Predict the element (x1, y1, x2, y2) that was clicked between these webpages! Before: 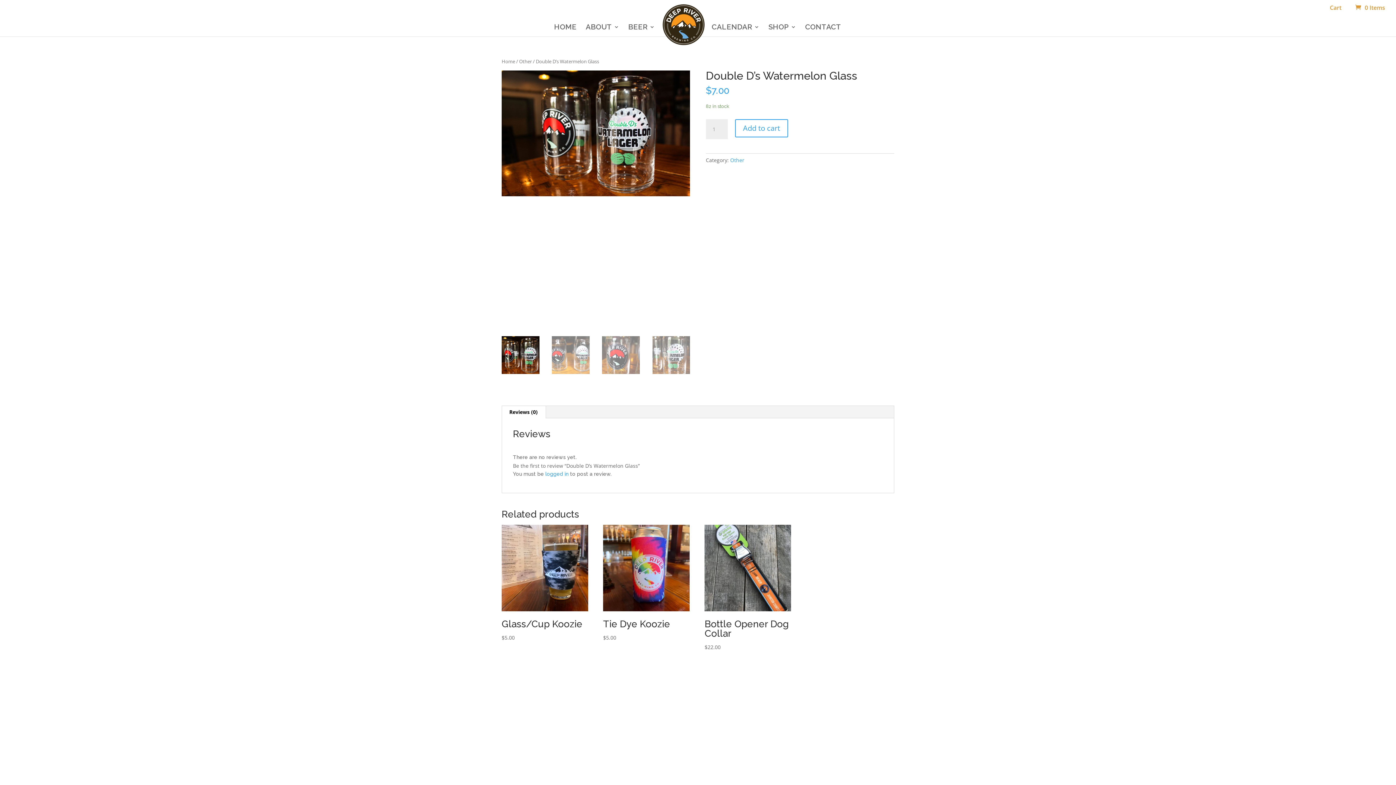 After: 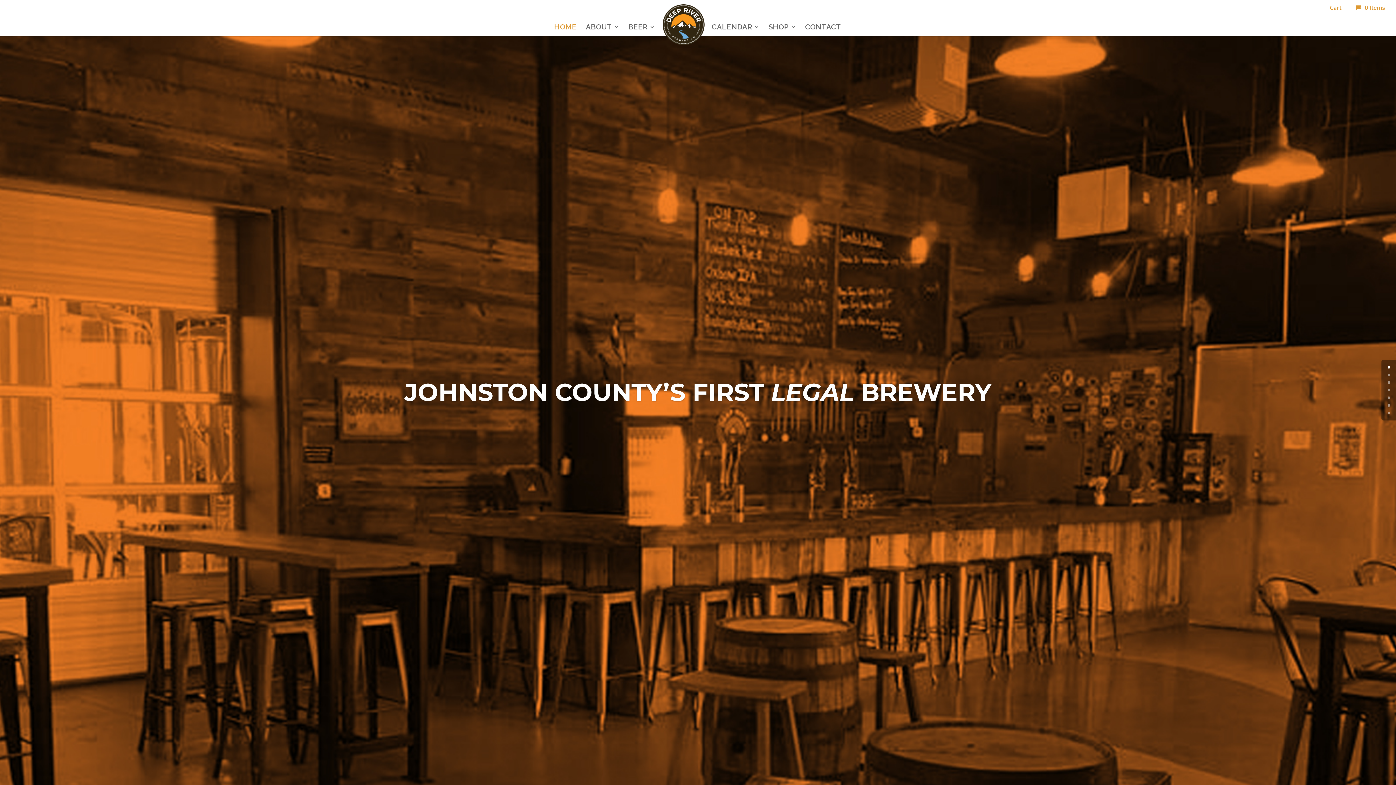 Action: bbox: (688, 9, 702, 28)